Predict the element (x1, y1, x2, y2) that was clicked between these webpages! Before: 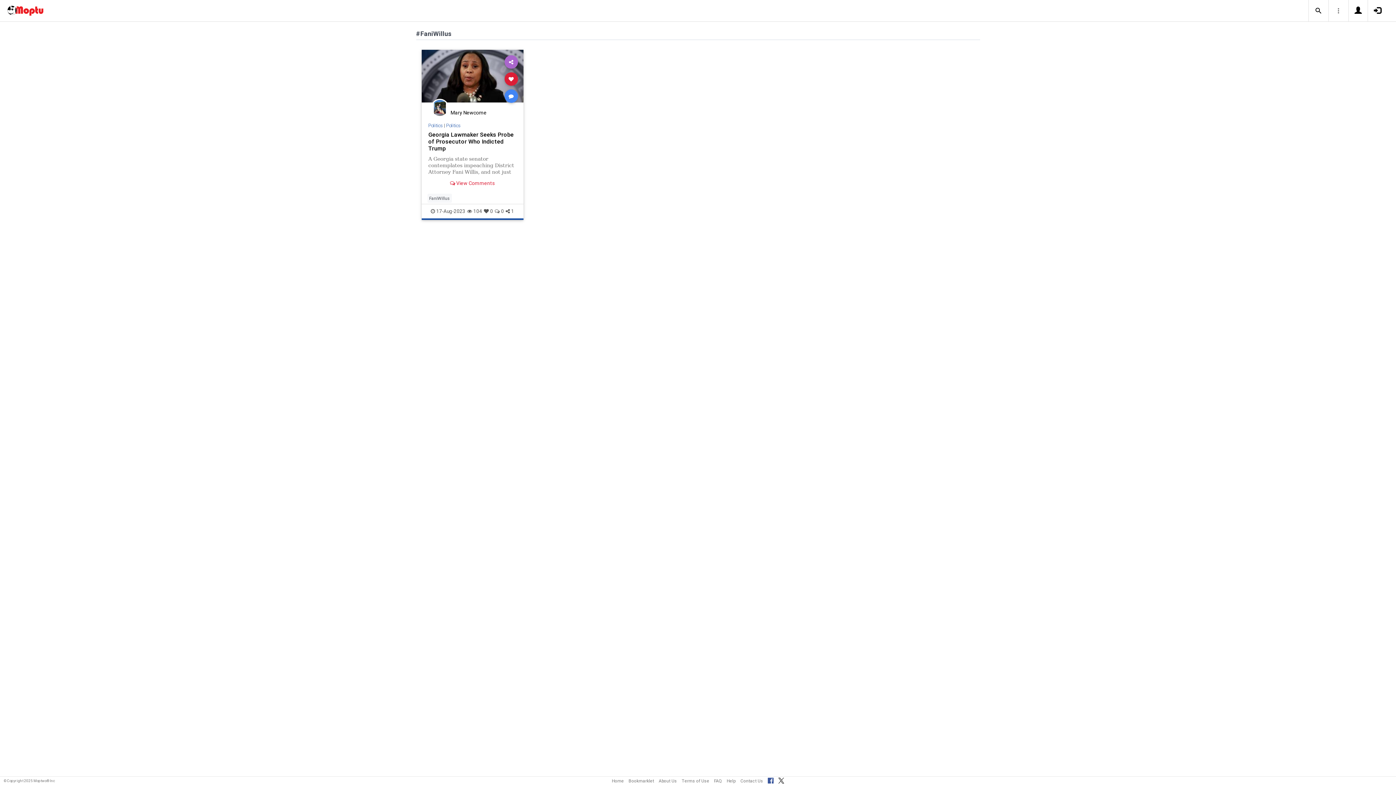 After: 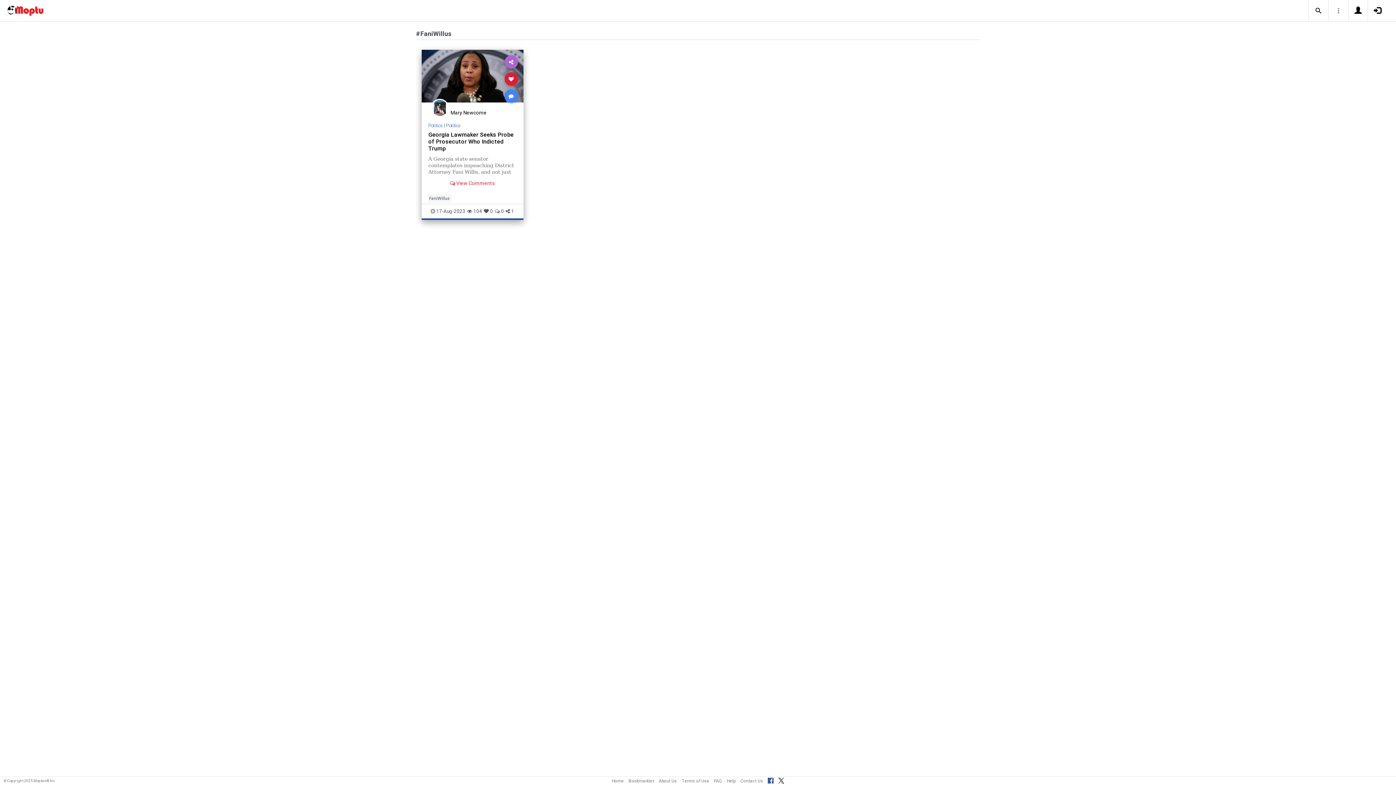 Action: label: 1 bbox: (504, 207, 514, 214)